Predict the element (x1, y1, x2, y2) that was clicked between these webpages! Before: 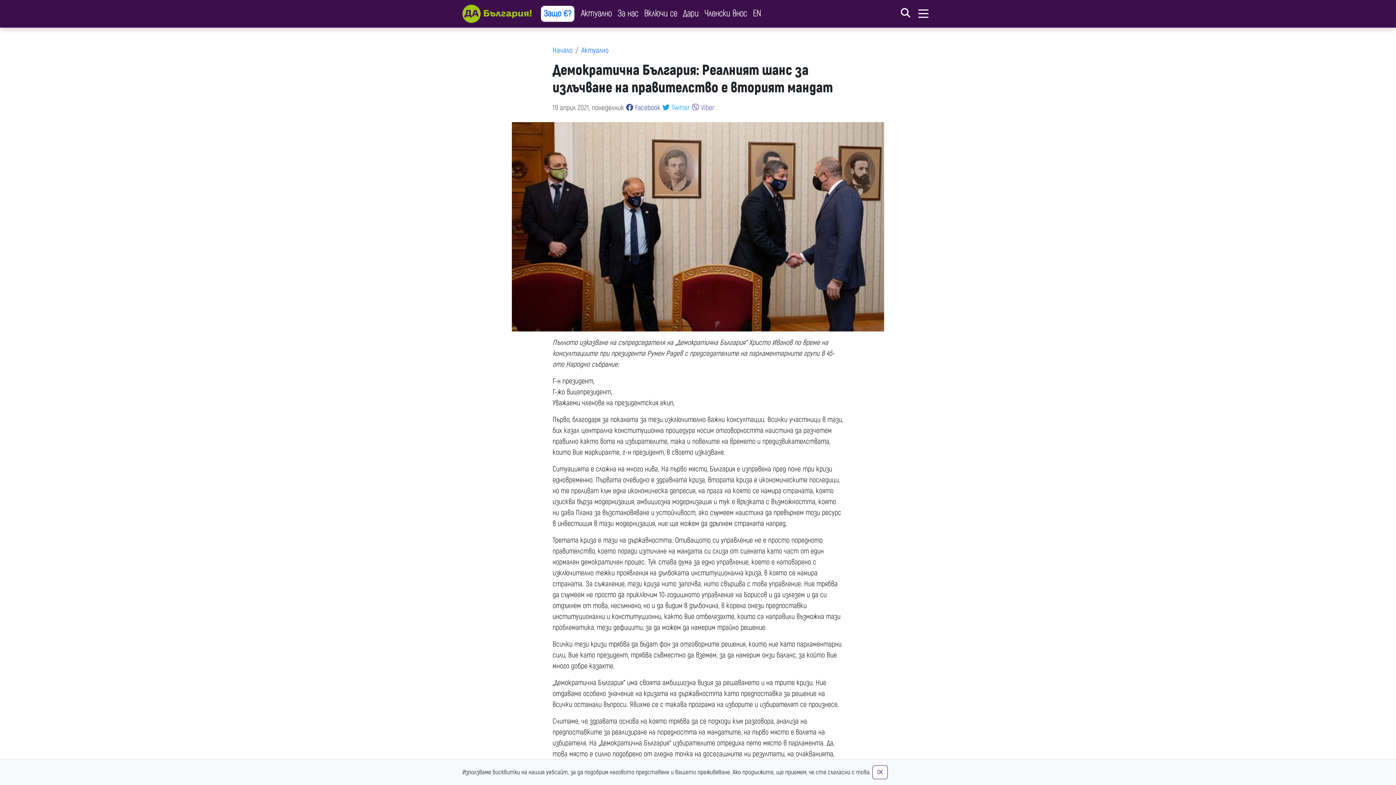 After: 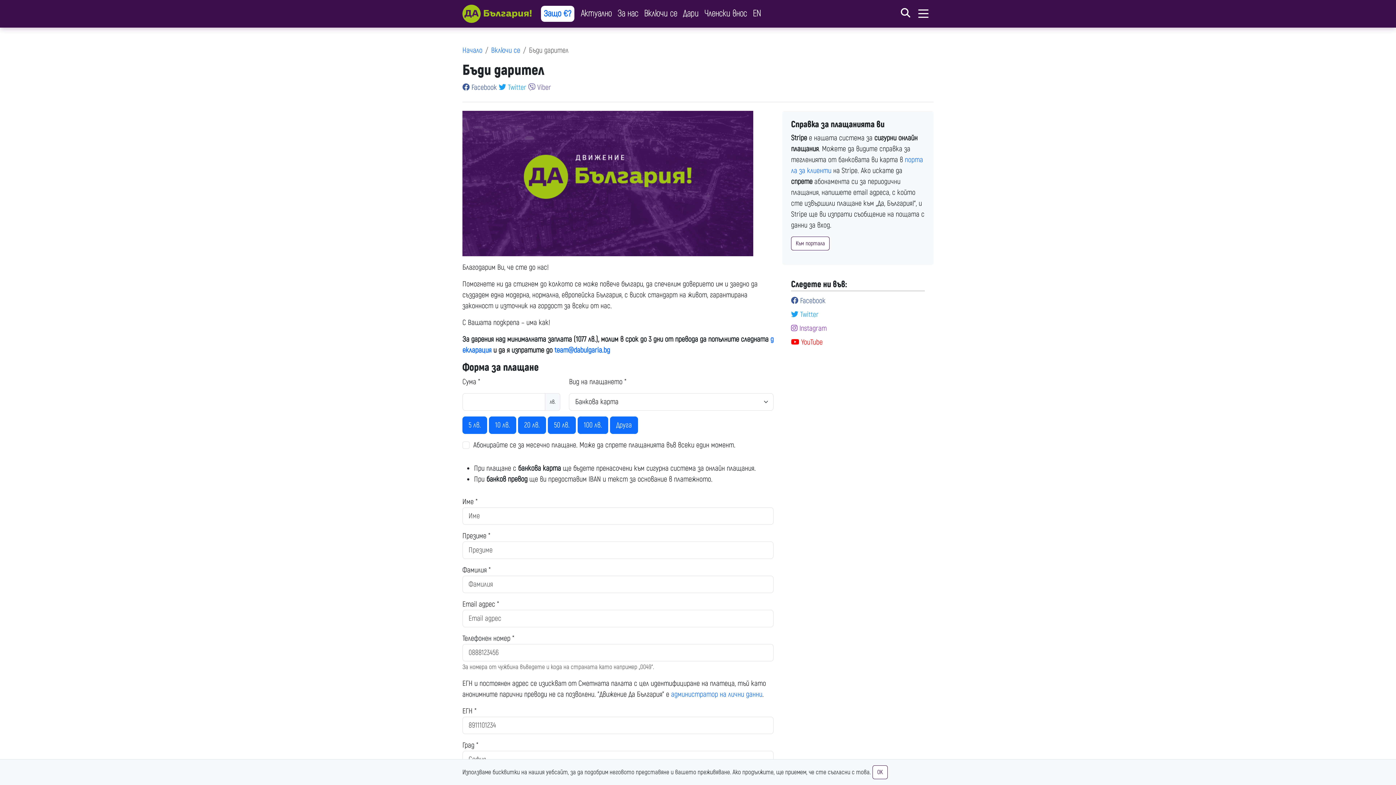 Action: label: Дари bbox: (680, 4, 701, 23)